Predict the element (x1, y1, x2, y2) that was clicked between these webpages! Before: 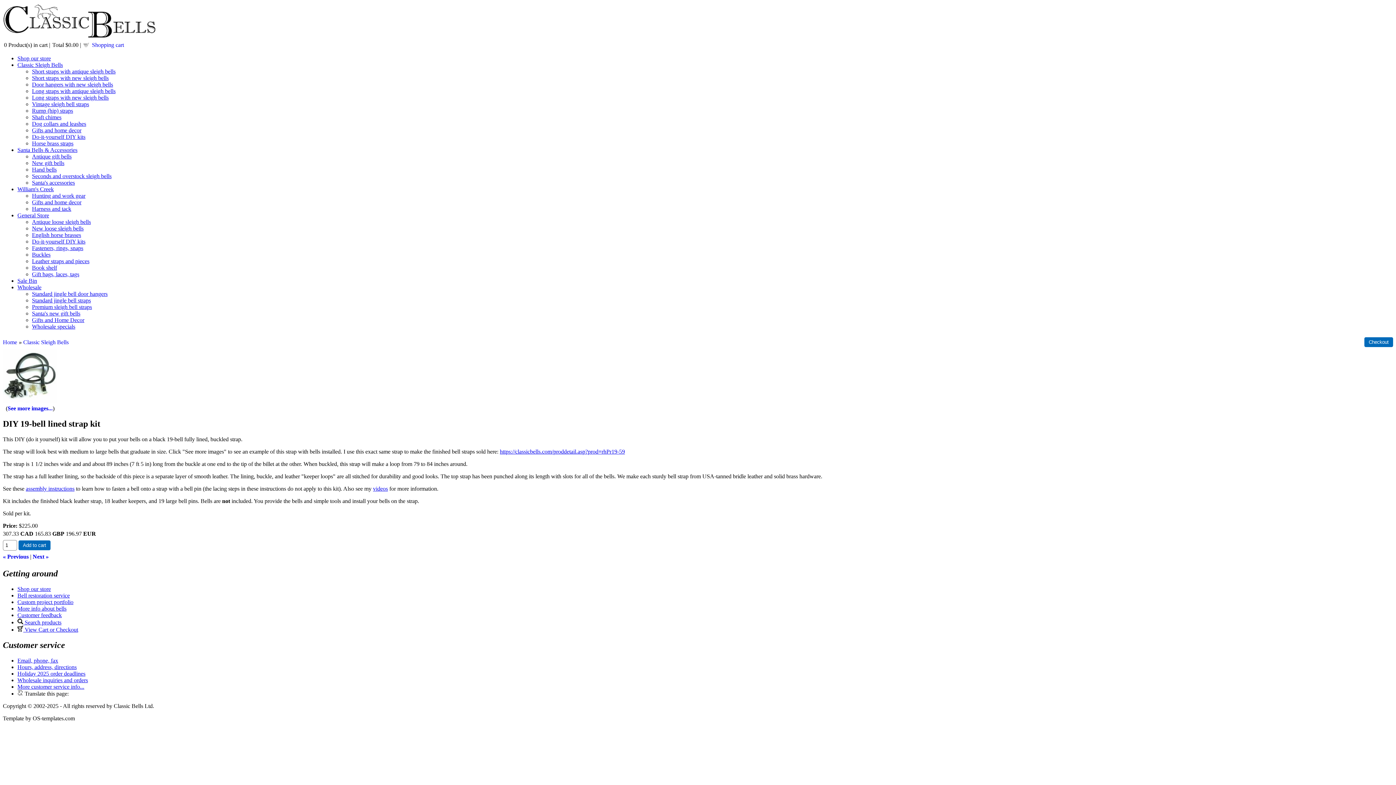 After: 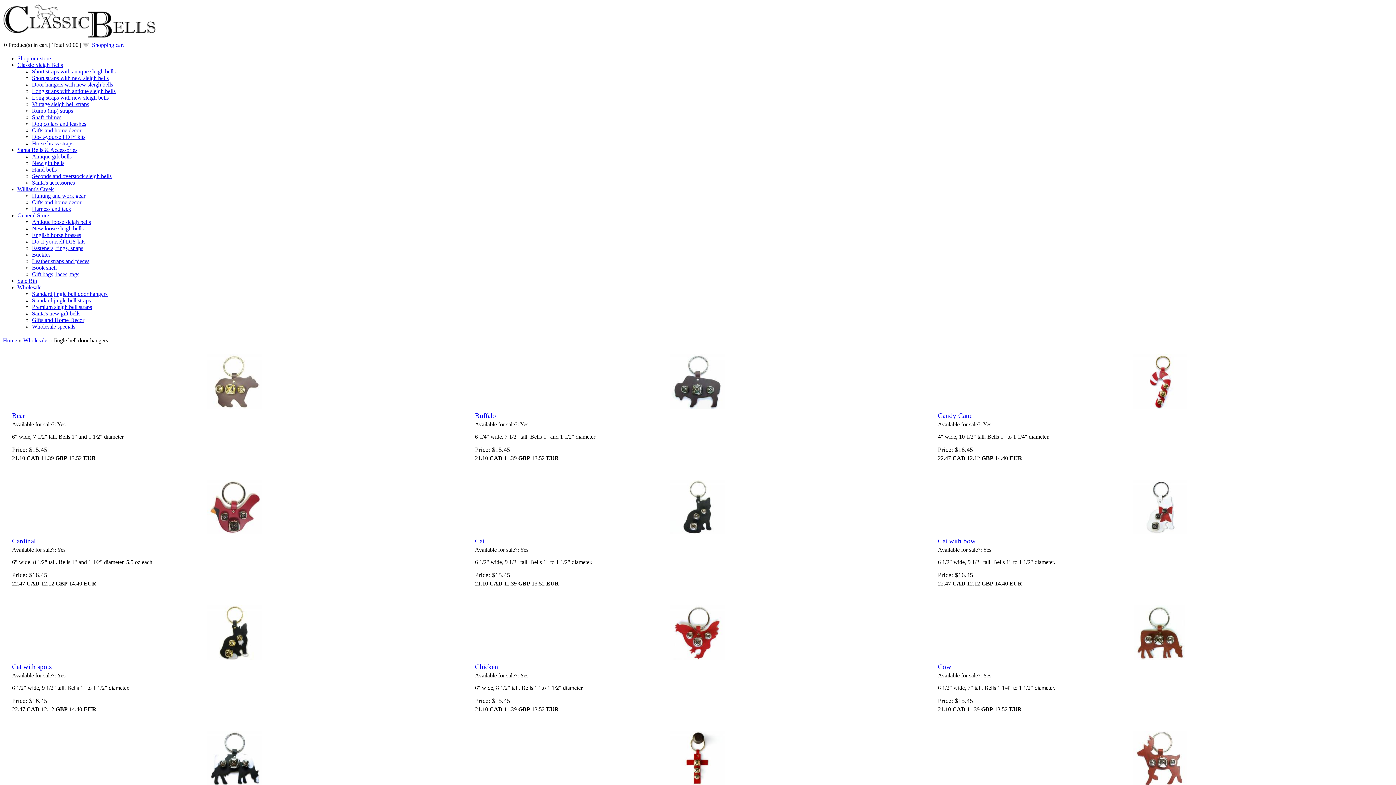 Action: bbox: (32, 290, 107, 297) label: Standard jingle bell door hangers